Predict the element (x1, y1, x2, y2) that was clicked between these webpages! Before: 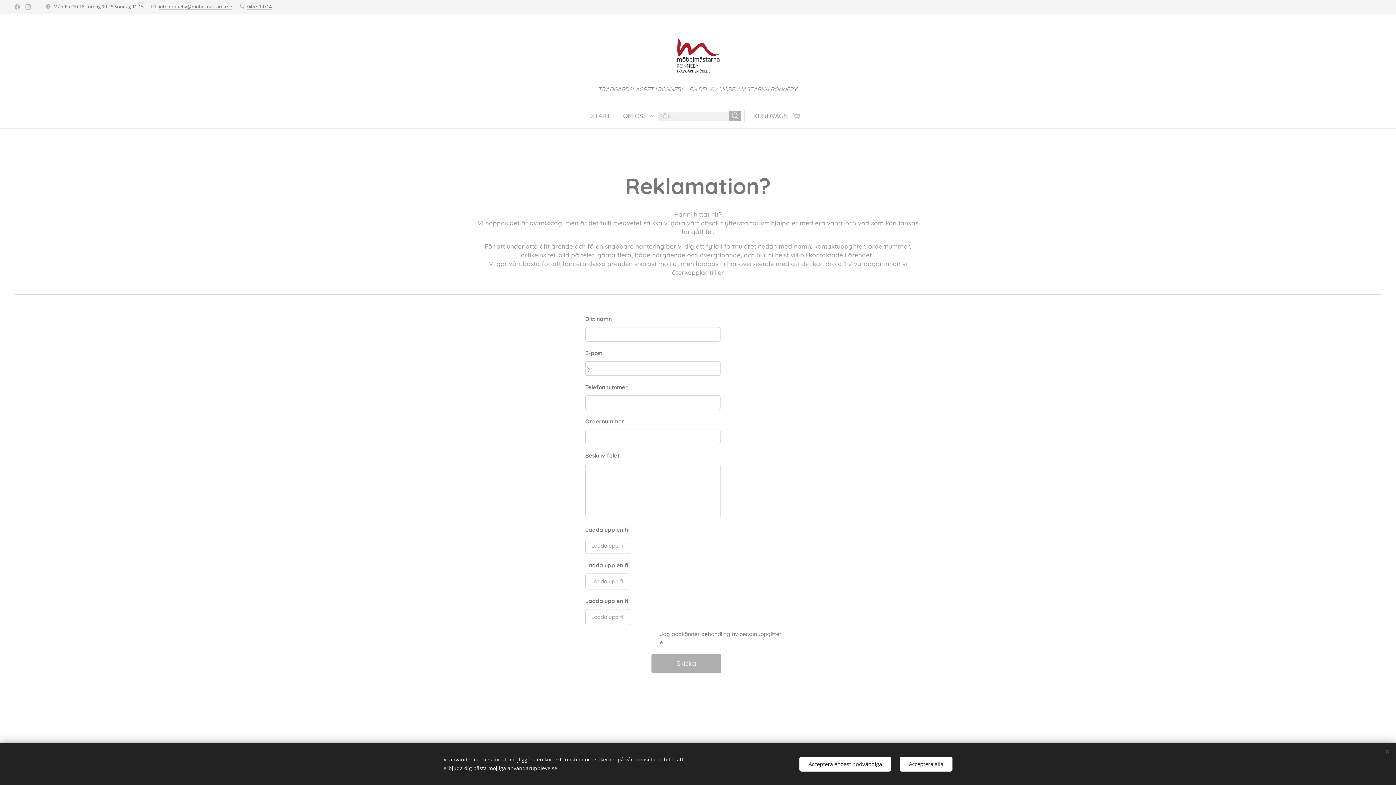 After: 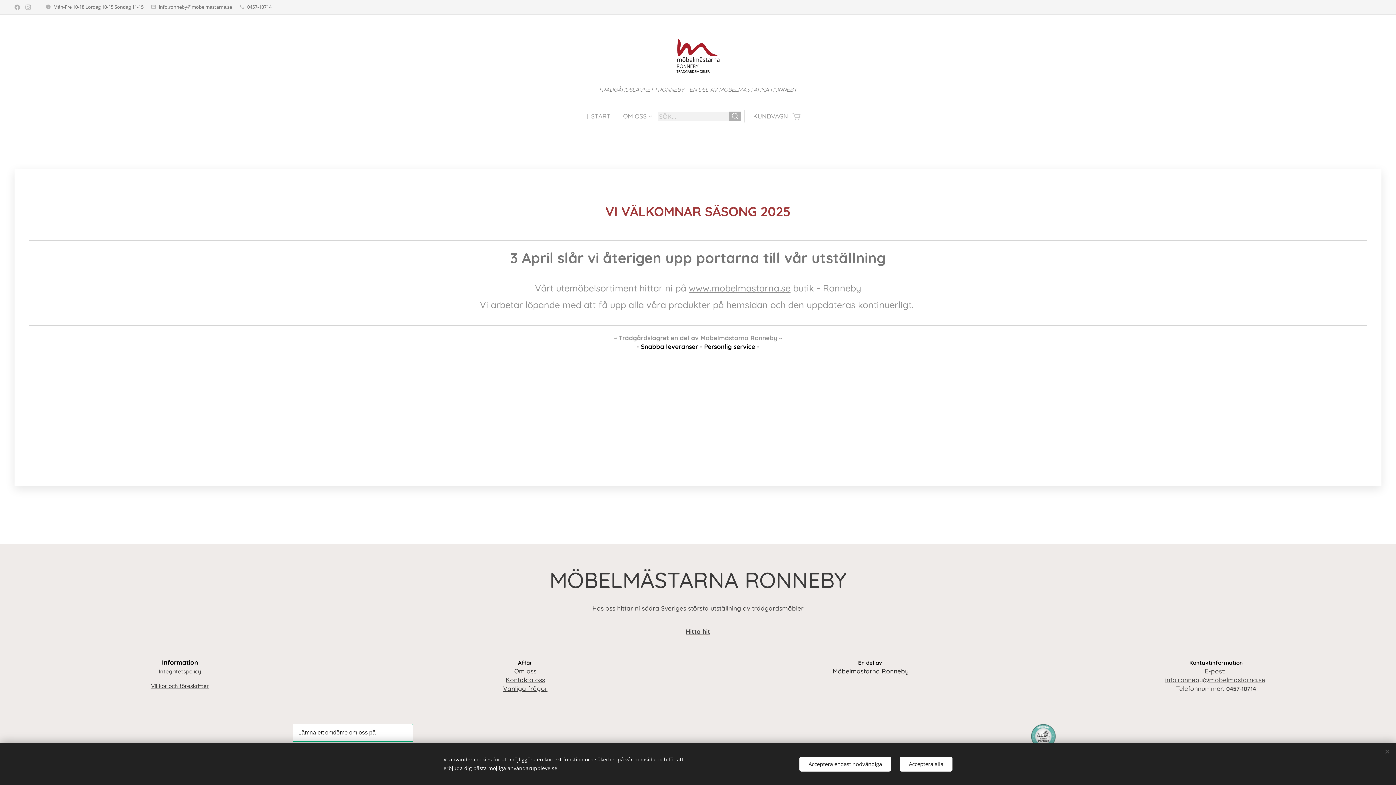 Action: bbox: (661, 36, 735, 83)